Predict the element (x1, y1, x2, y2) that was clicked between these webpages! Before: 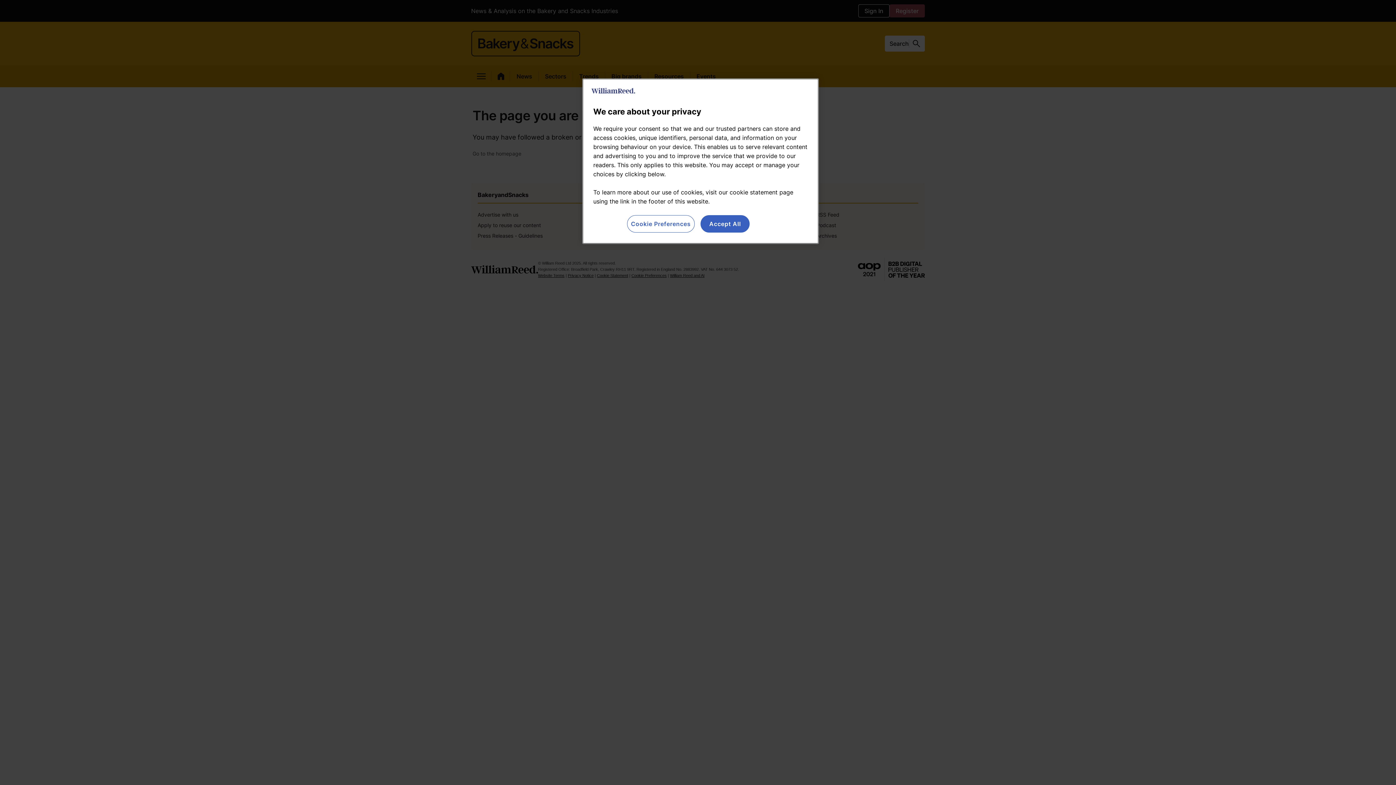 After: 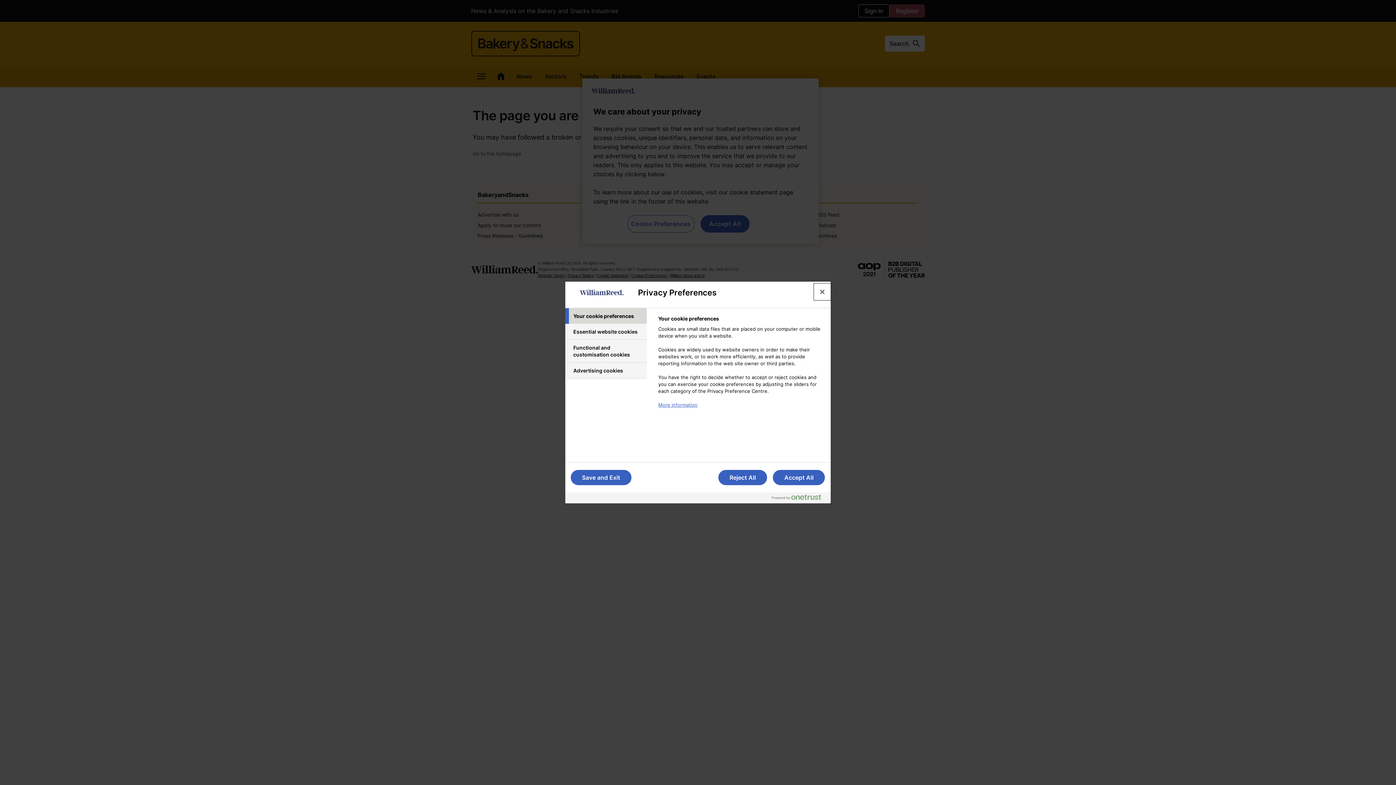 Action: bbox: (627, 215, 694, 232) label: Cookie Preferences